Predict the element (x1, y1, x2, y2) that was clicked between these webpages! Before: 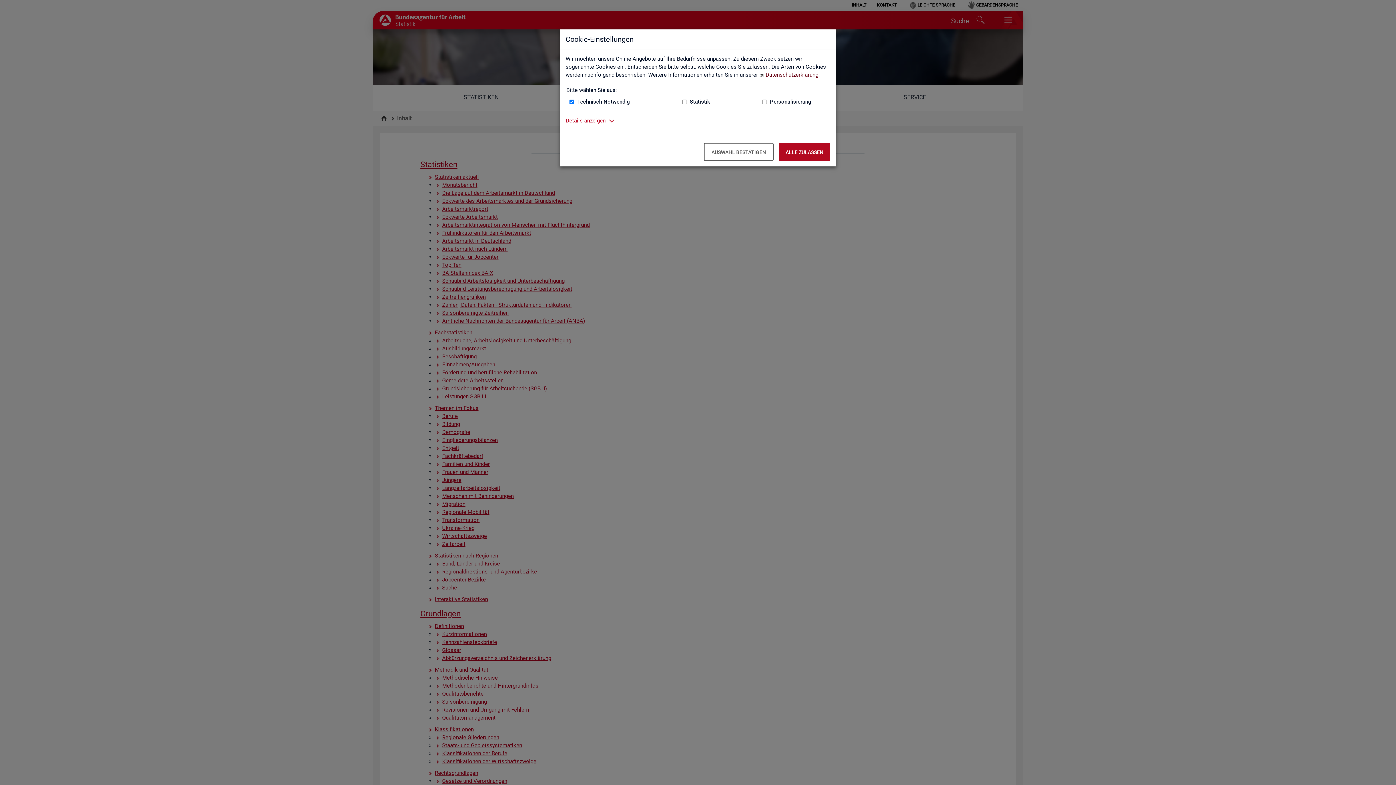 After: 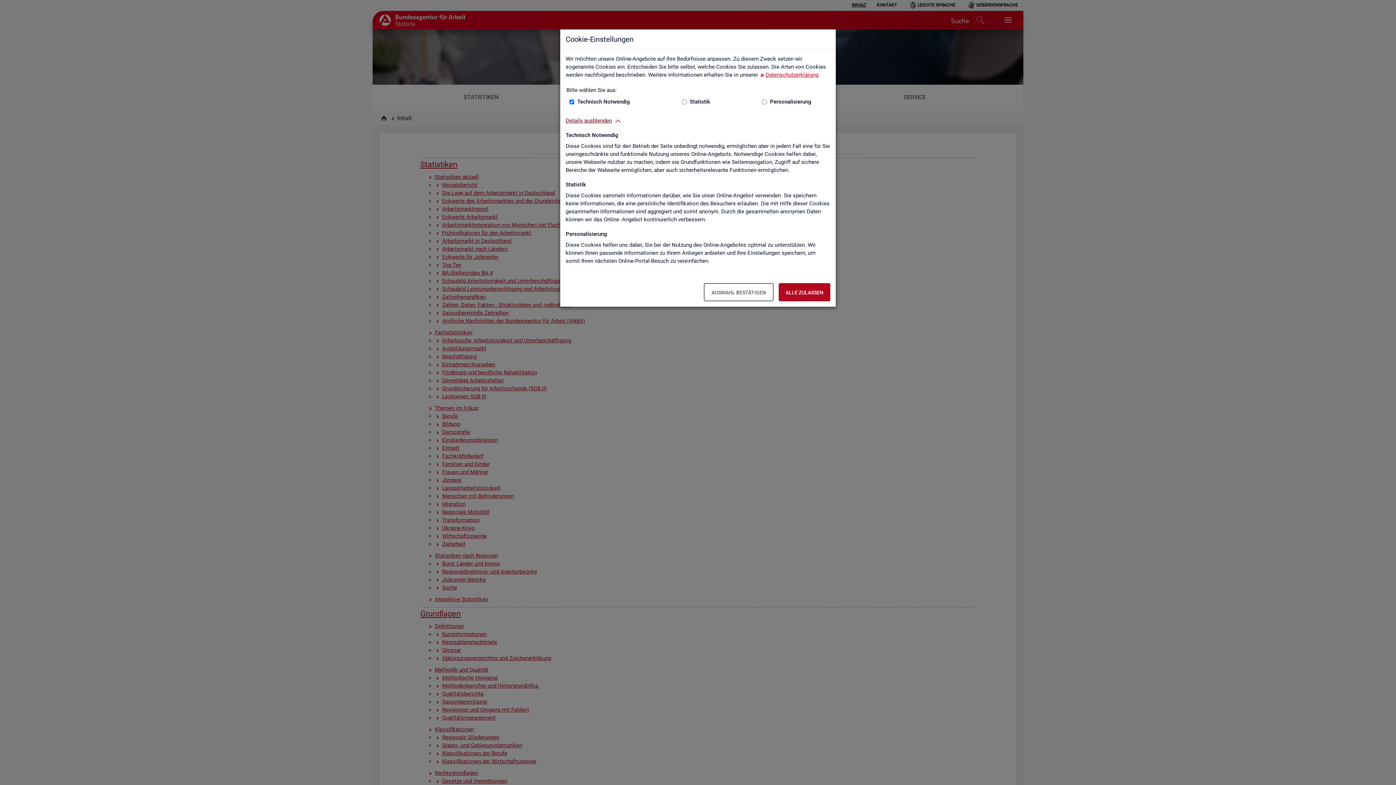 Action: bbox: (565, 116, 605, 124) label: Details anzeigen zum Thema Cookies – ausklappen